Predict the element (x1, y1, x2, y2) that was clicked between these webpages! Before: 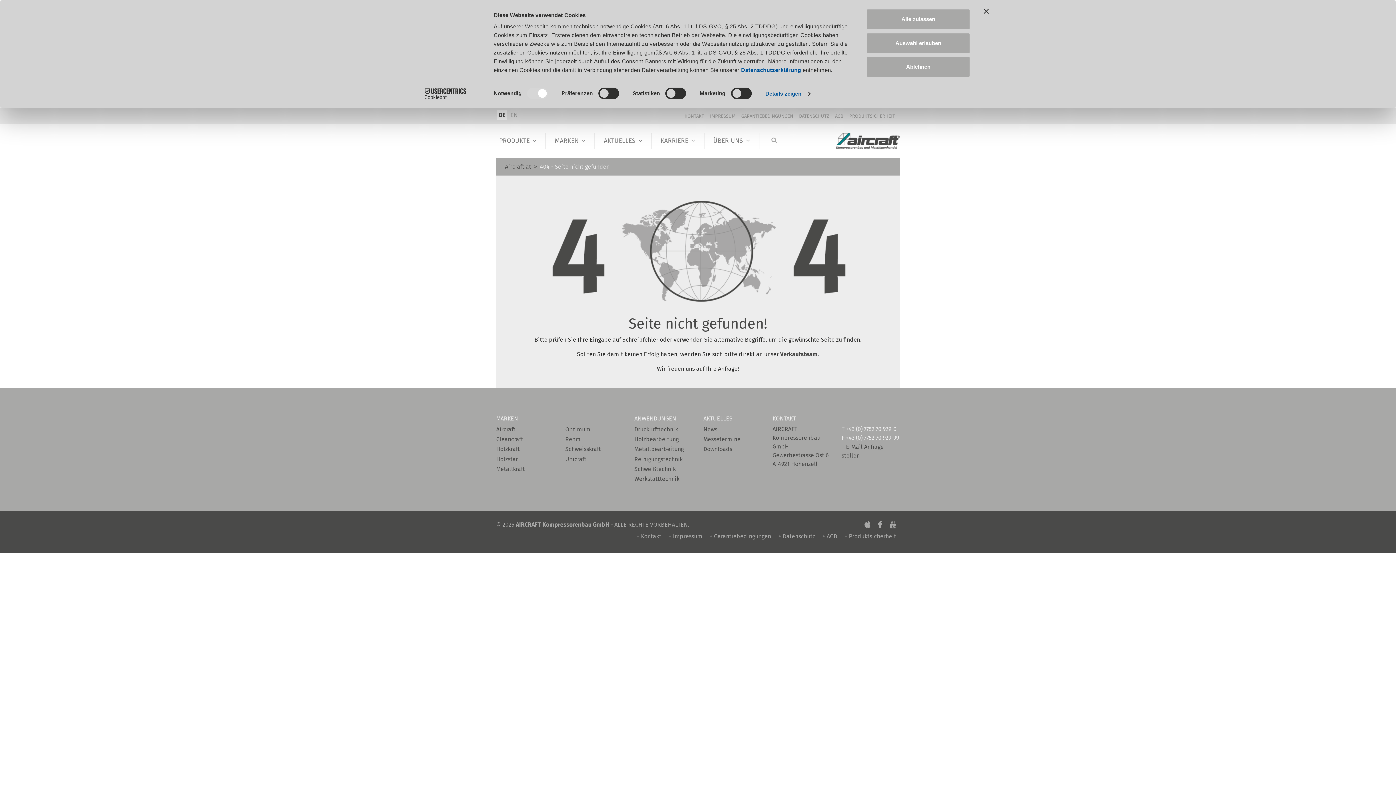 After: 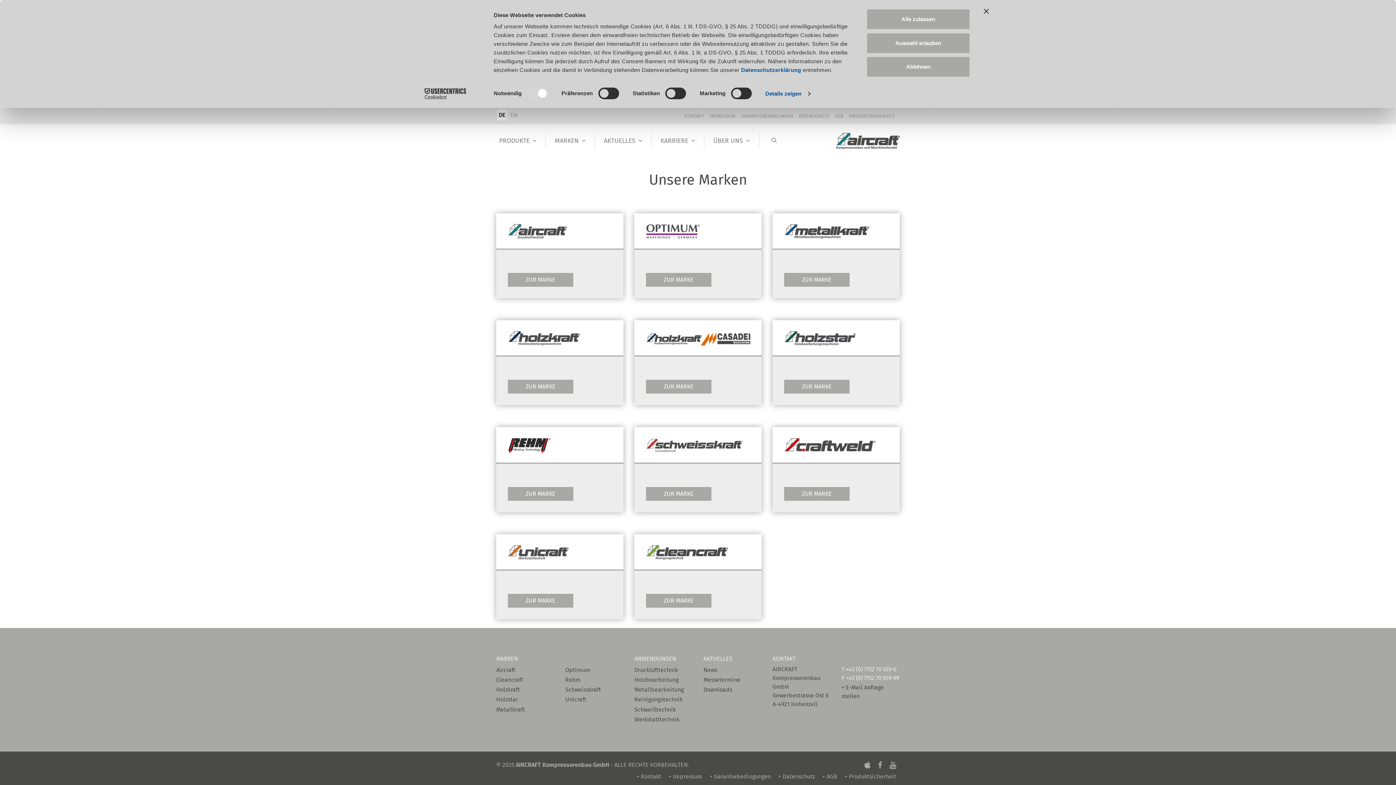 Action: bbox: (552, 133, 581, 148) label: MARKEN